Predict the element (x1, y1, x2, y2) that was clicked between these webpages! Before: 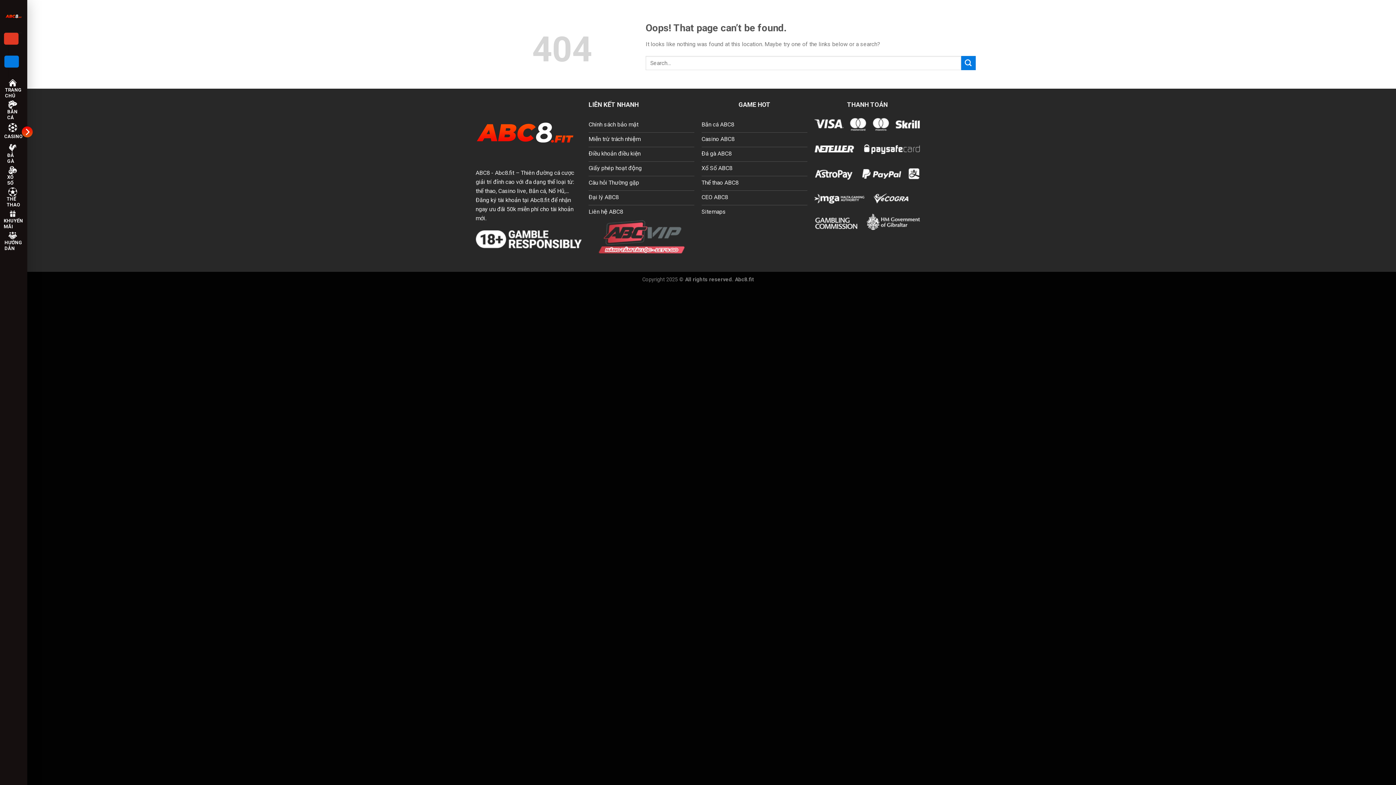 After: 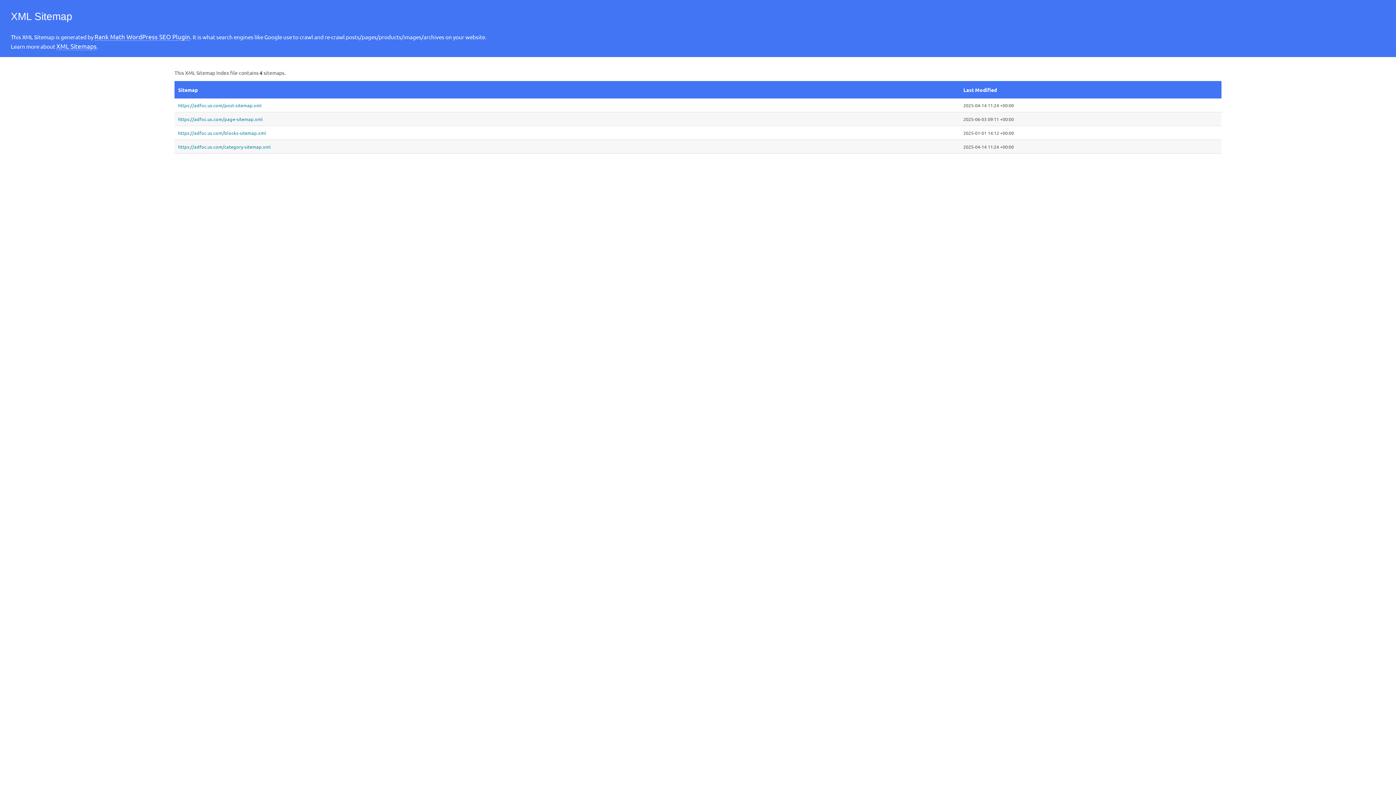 Action: label: Sitemaps bbox: (701, 205, 807, 220)